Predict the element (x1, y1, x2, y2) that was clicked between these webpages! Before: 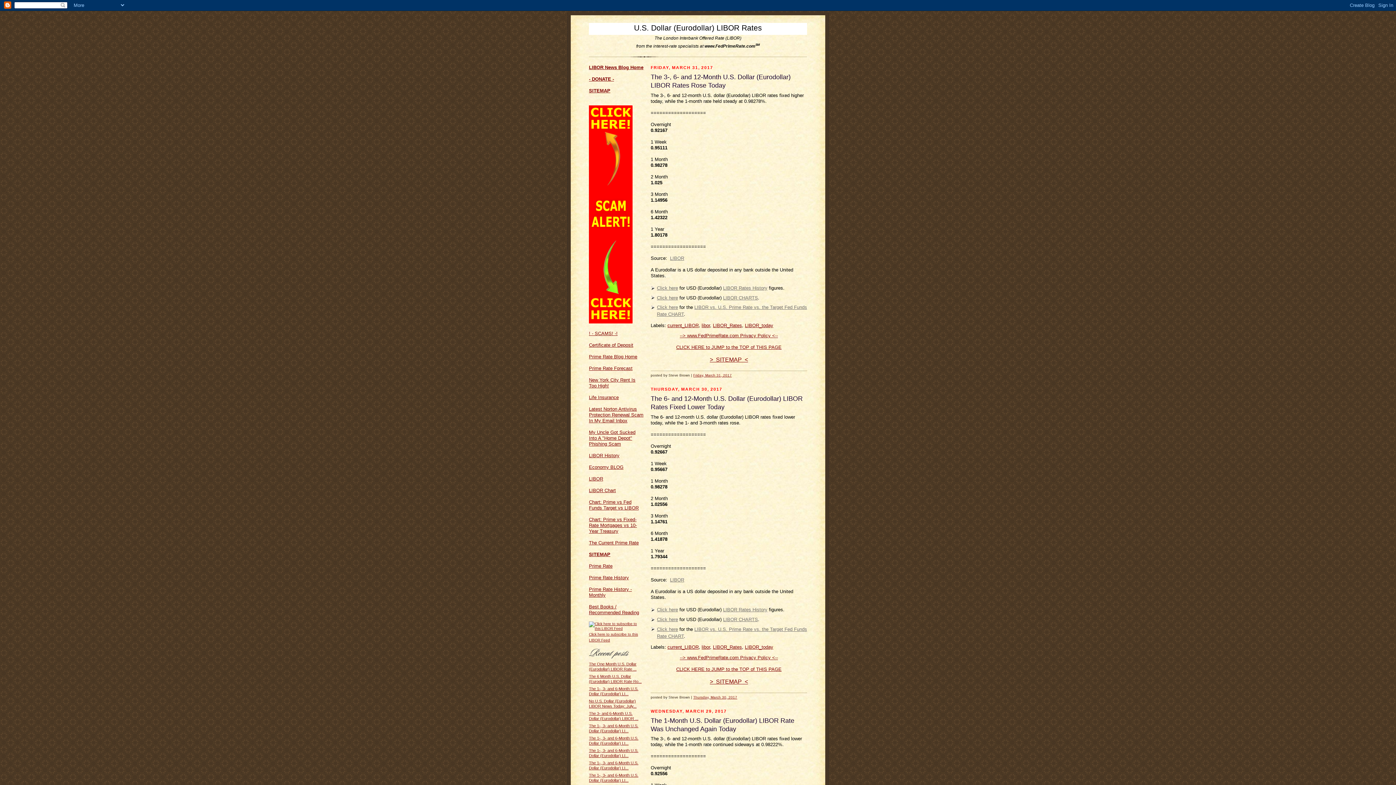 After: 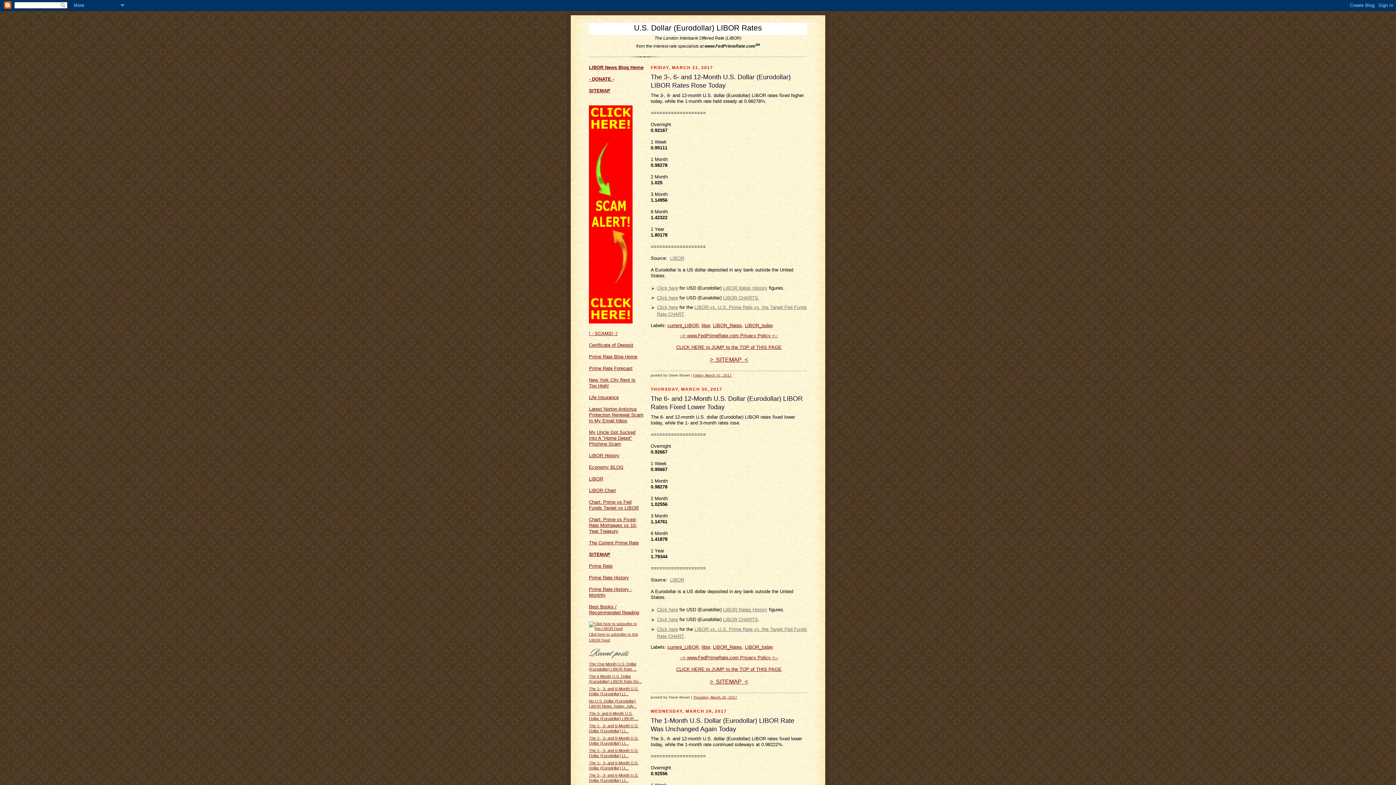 Action: bbox: (670, 577, 684, 582) label: LIBOR